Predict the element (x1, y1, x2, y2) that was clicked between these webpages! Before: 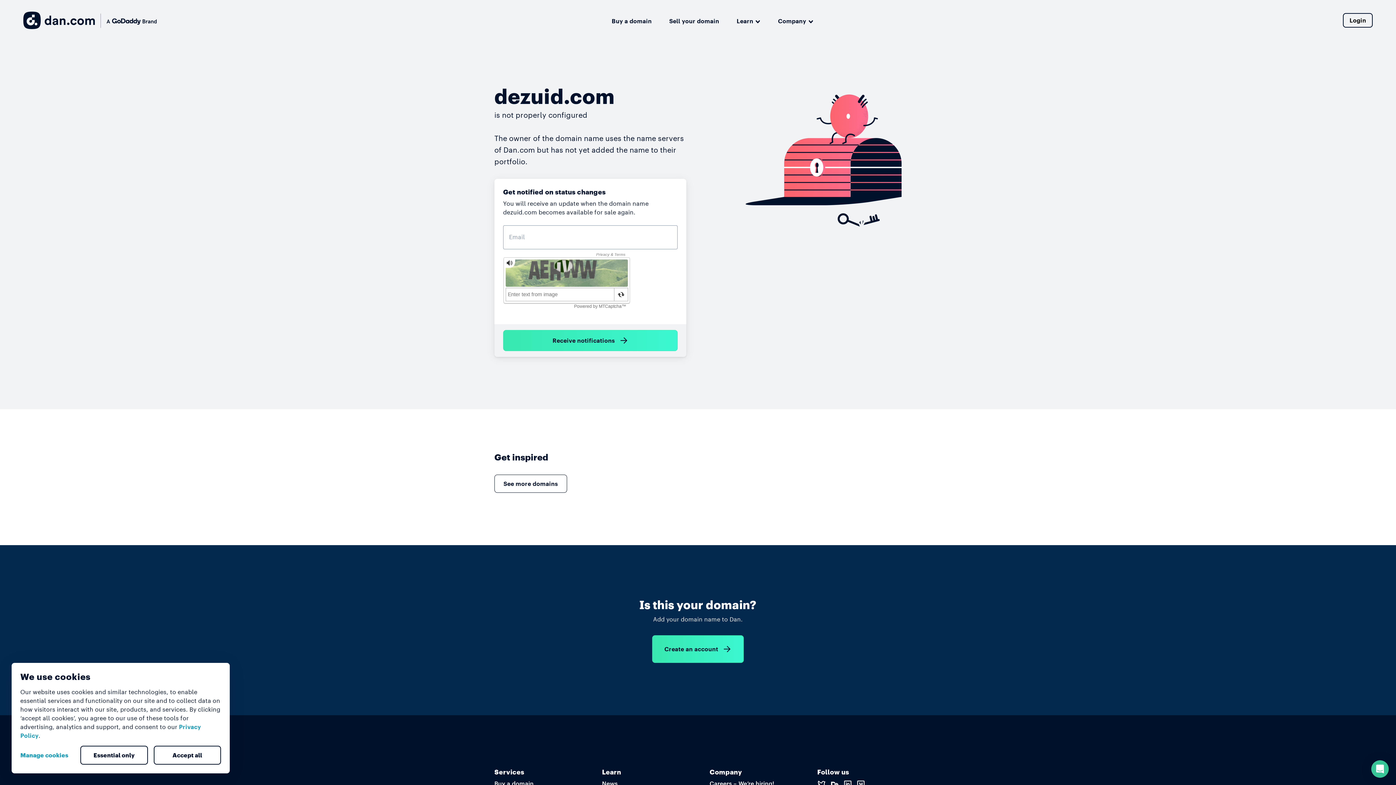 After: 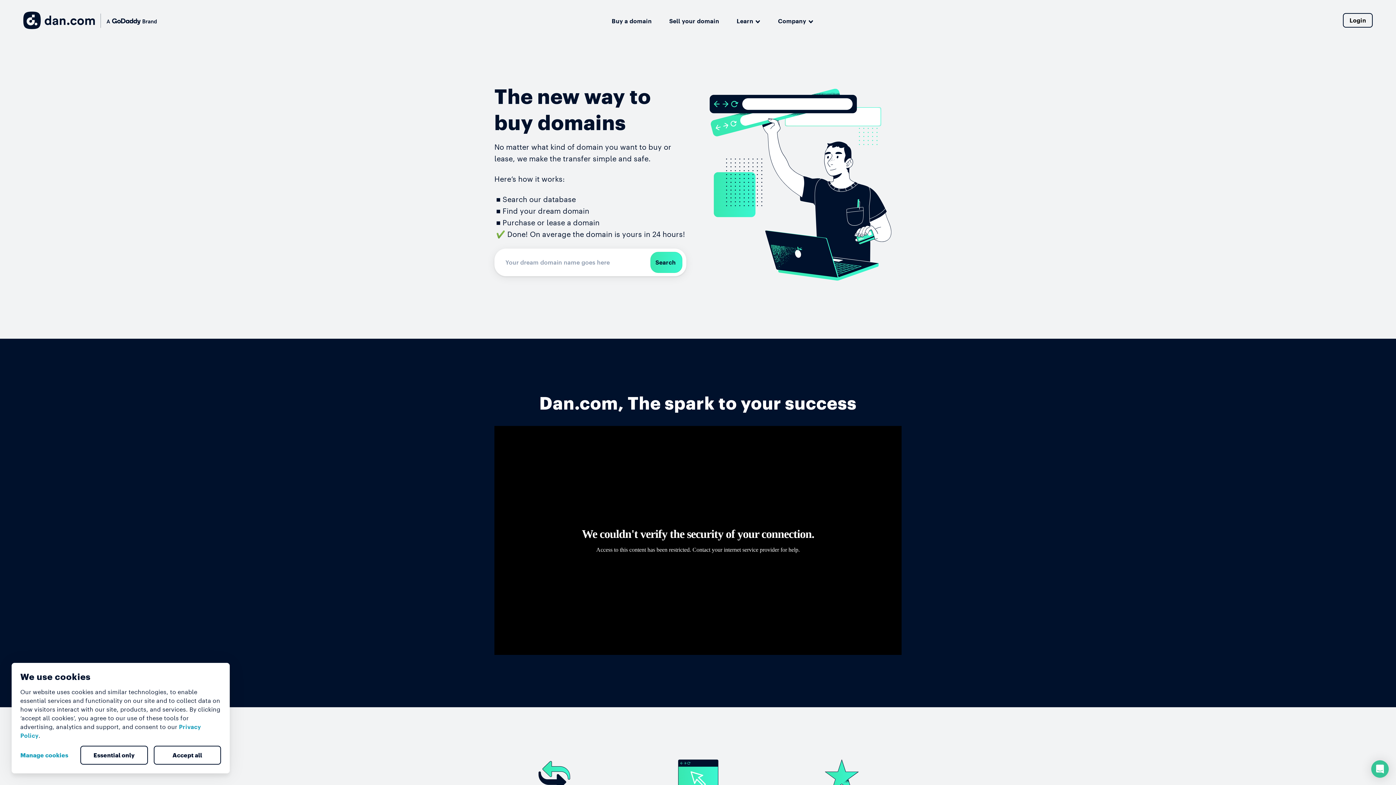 Action: bbox: (611, 14, 651, 25) label: Buy a domain